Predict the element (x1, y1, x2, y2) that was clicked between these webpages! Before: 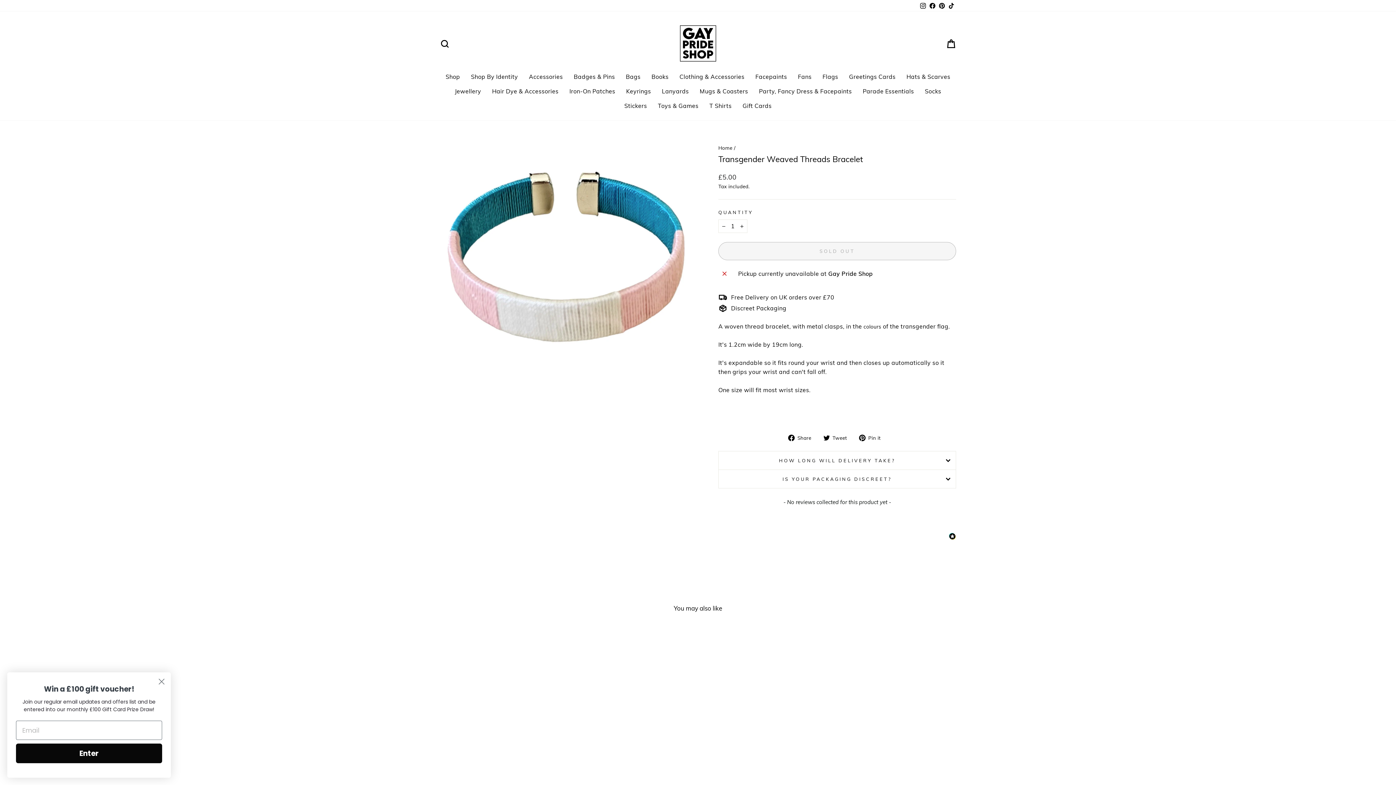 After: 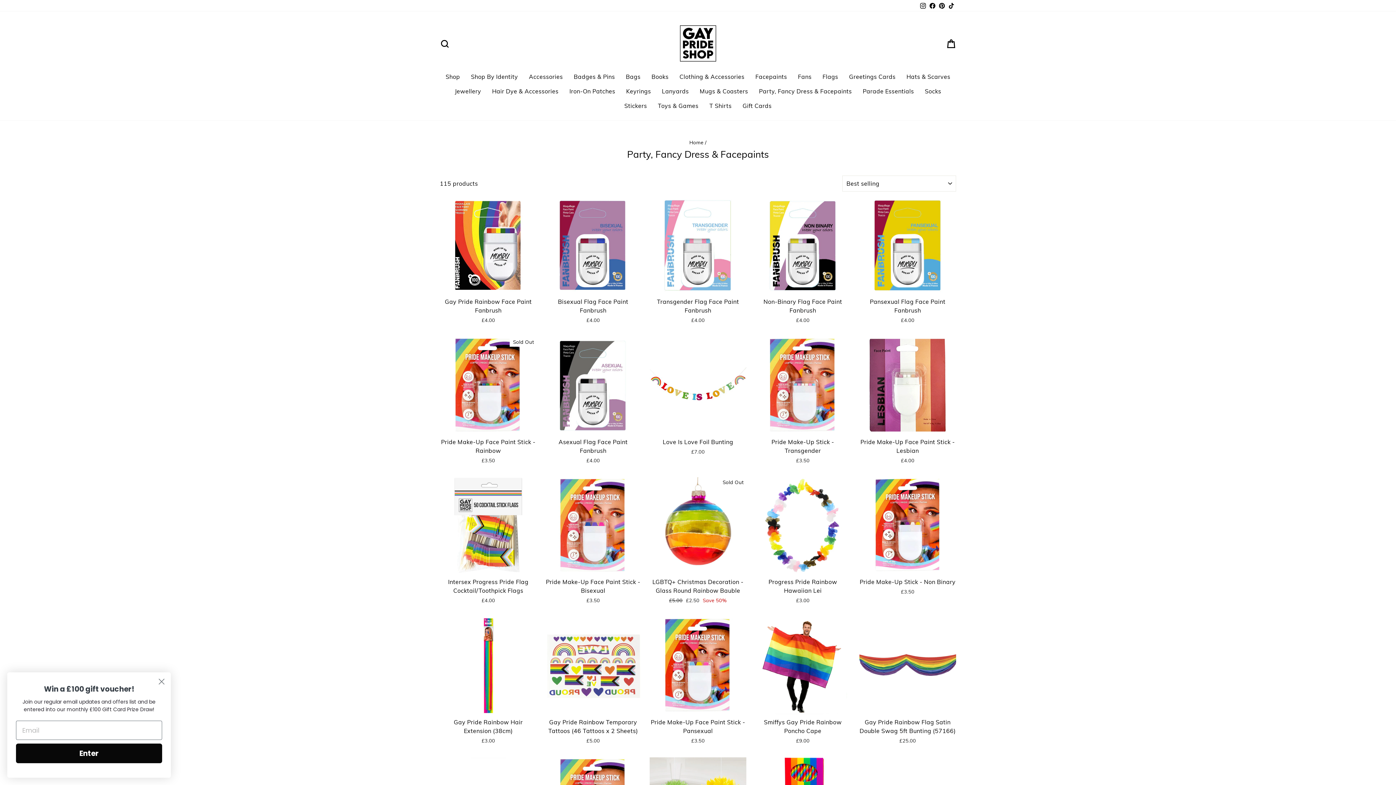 Action: bbox: (753, 84, 857, 98) label: Party, Fancy Dress & Facepaints